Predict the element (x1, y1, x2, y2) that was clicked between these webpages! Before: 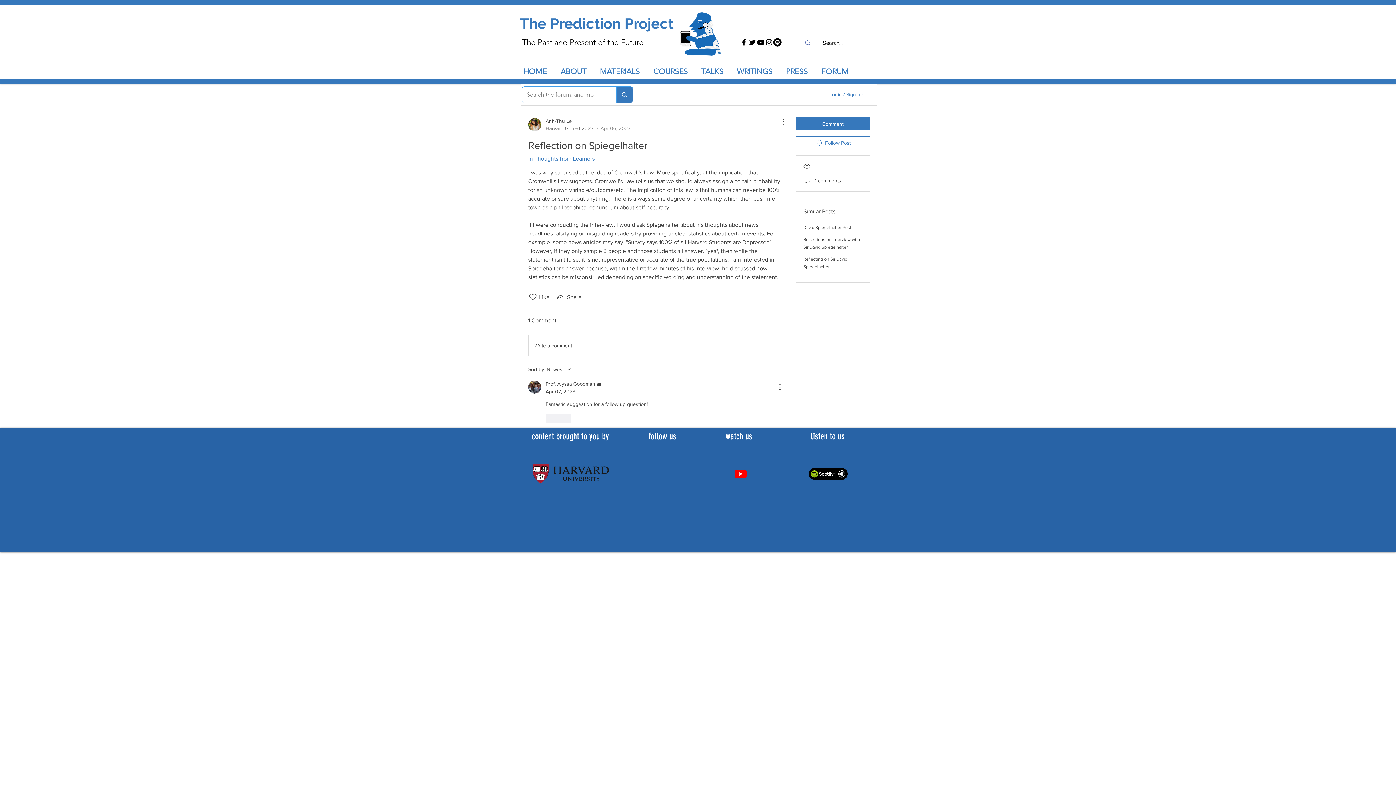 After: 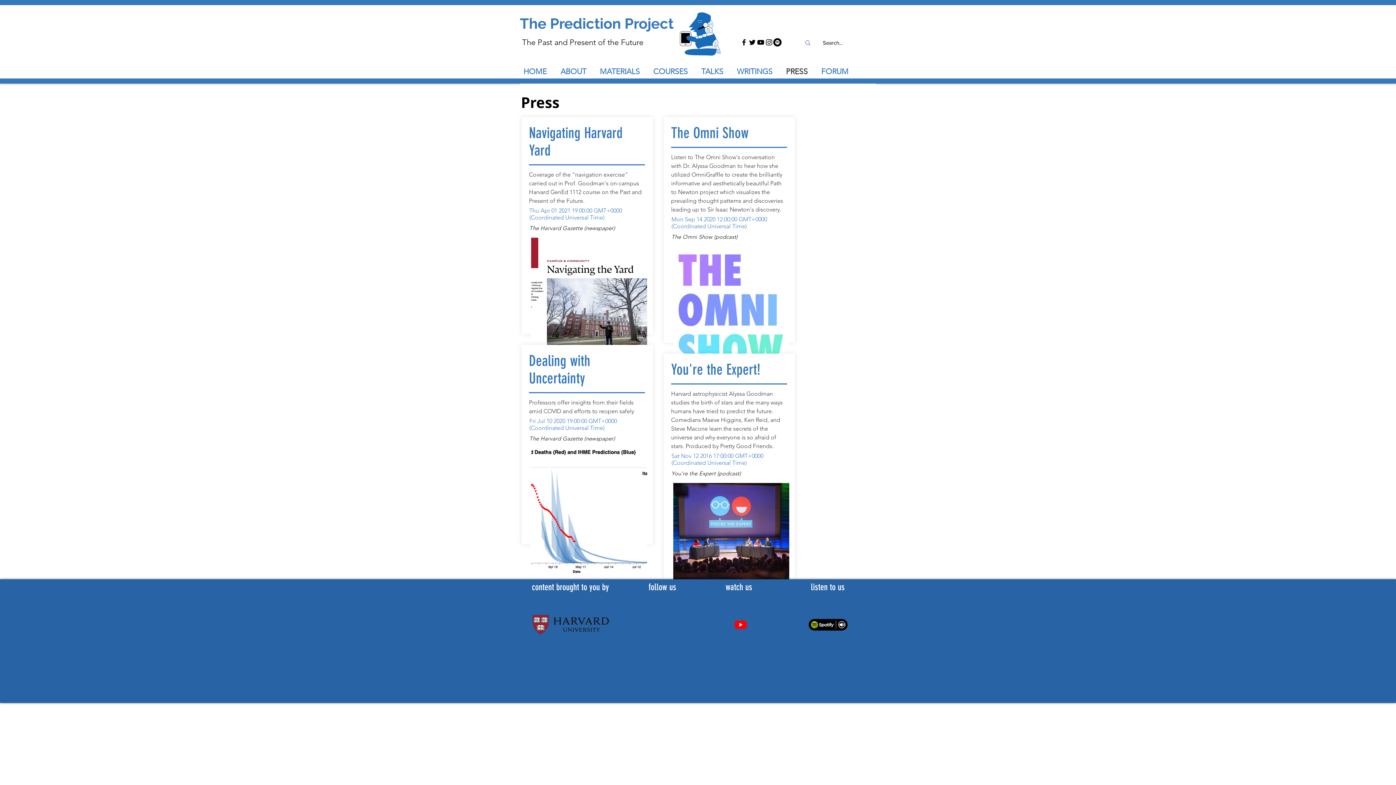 Action: bbox: (782, 65, 817, 78) label: PRESS